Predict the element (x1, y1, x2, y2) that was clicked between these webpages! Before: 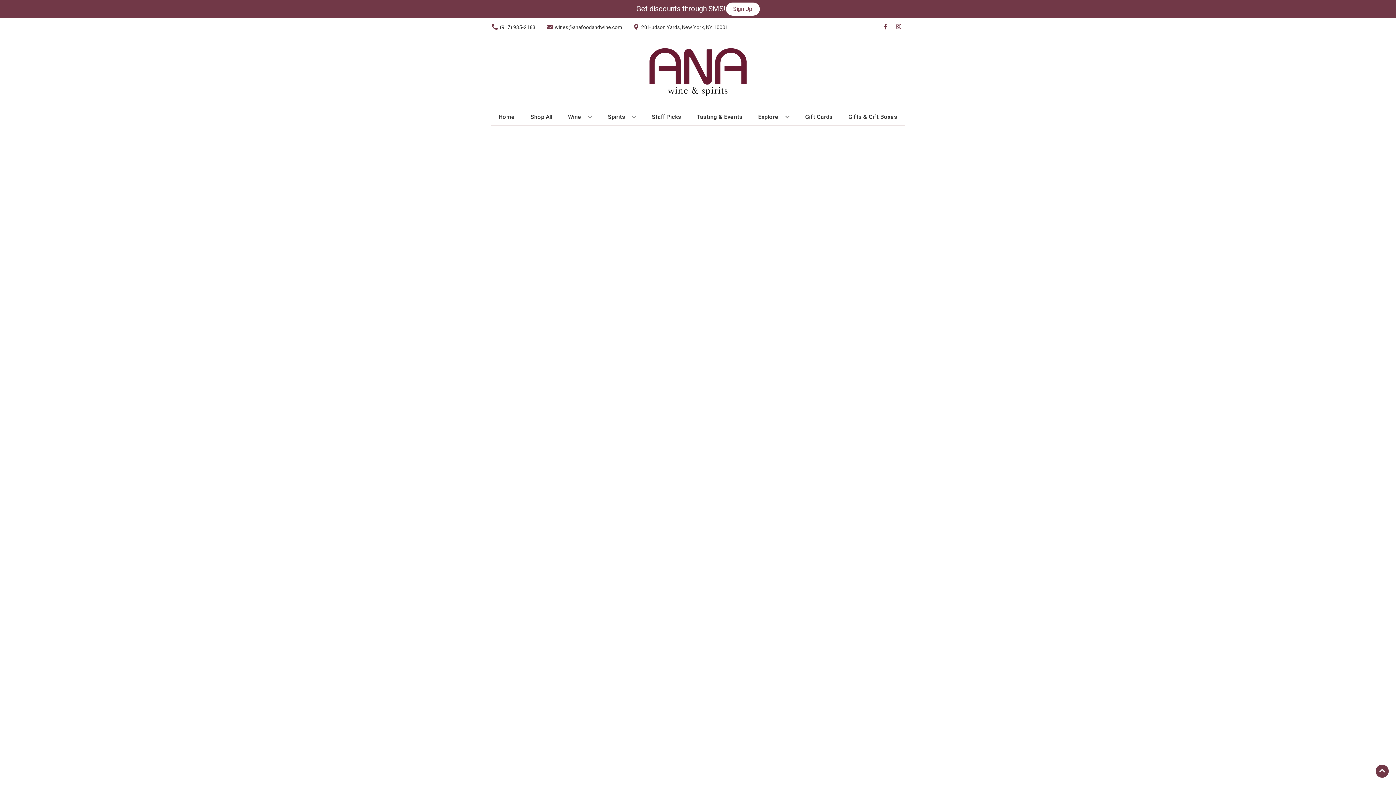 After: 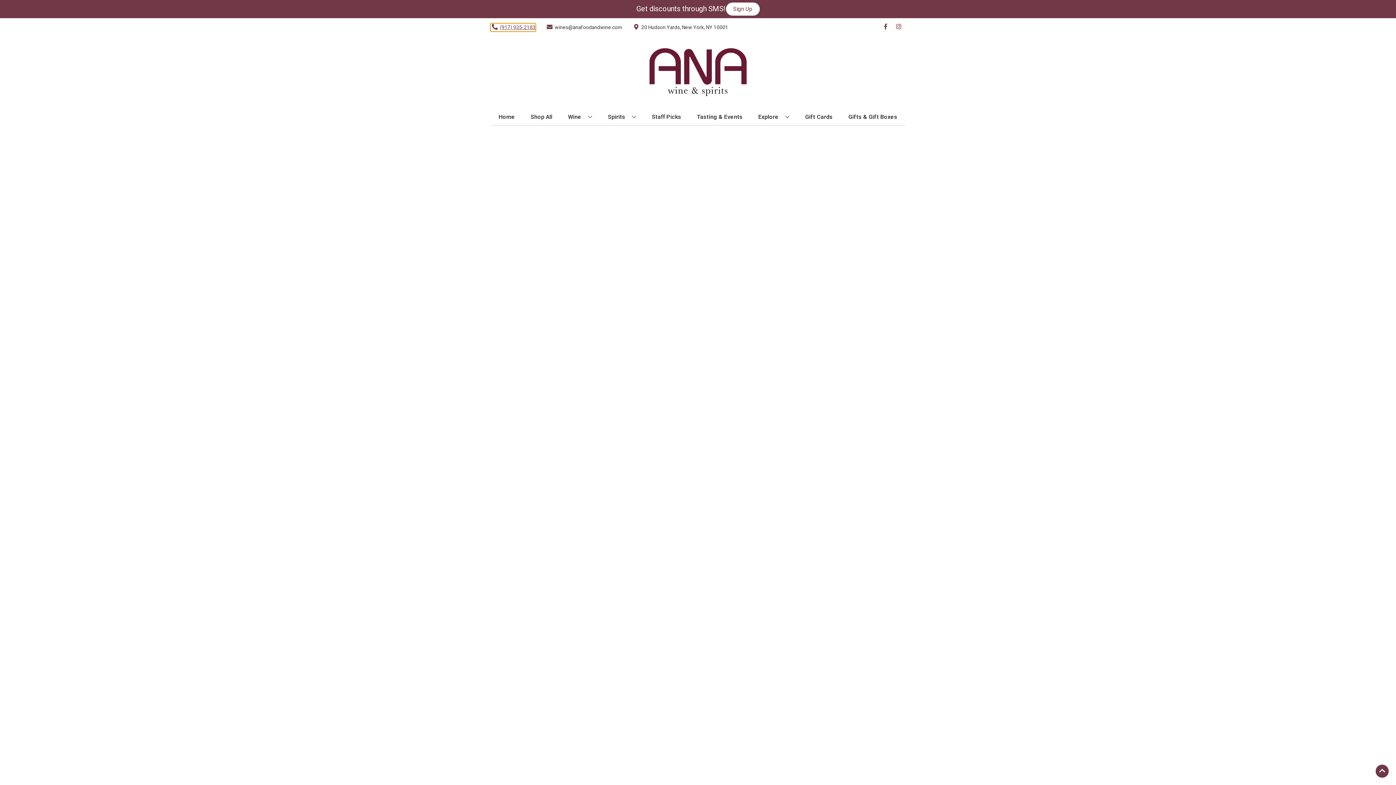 Action: label: Store number is (917) 935-2183 Clicking will open a link in a new tab bbox: (490, 23, 535, 31)